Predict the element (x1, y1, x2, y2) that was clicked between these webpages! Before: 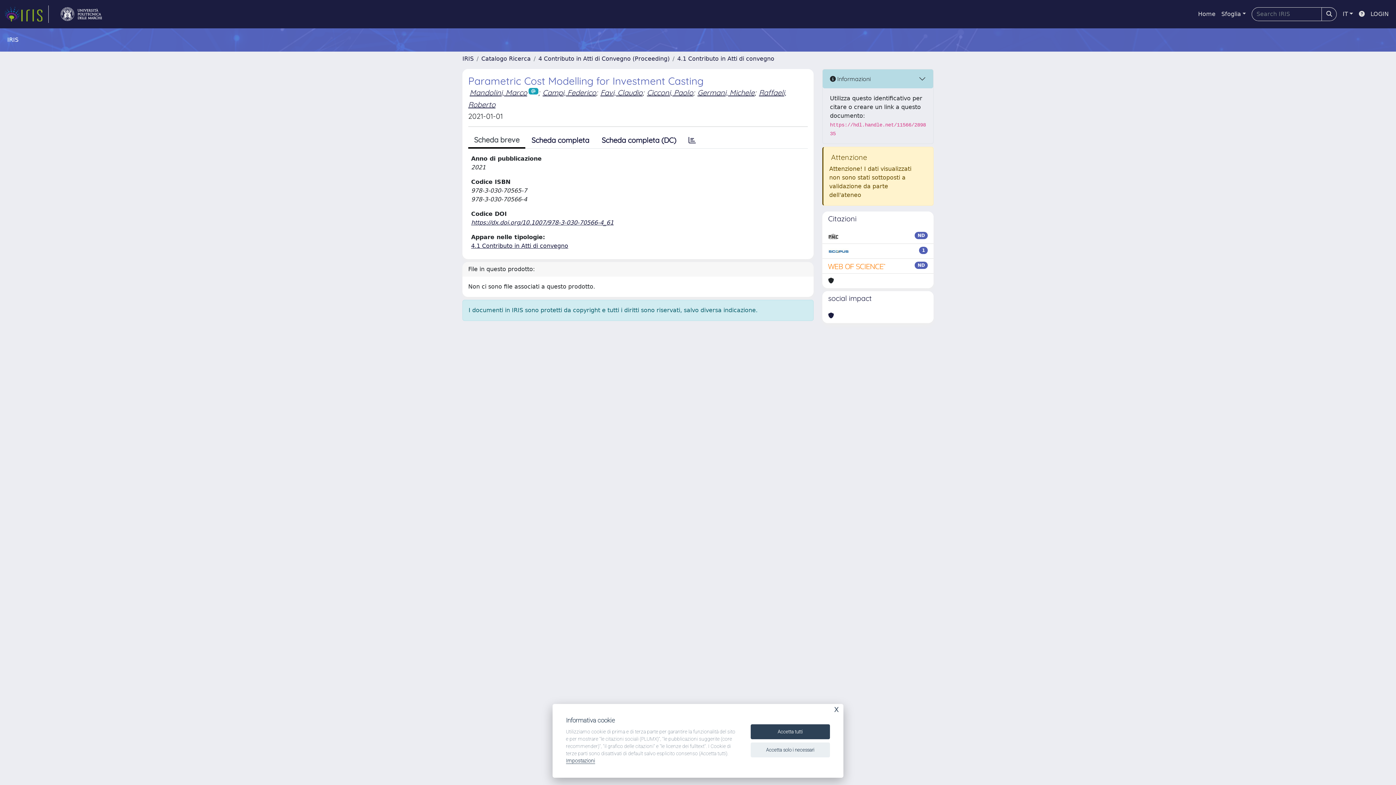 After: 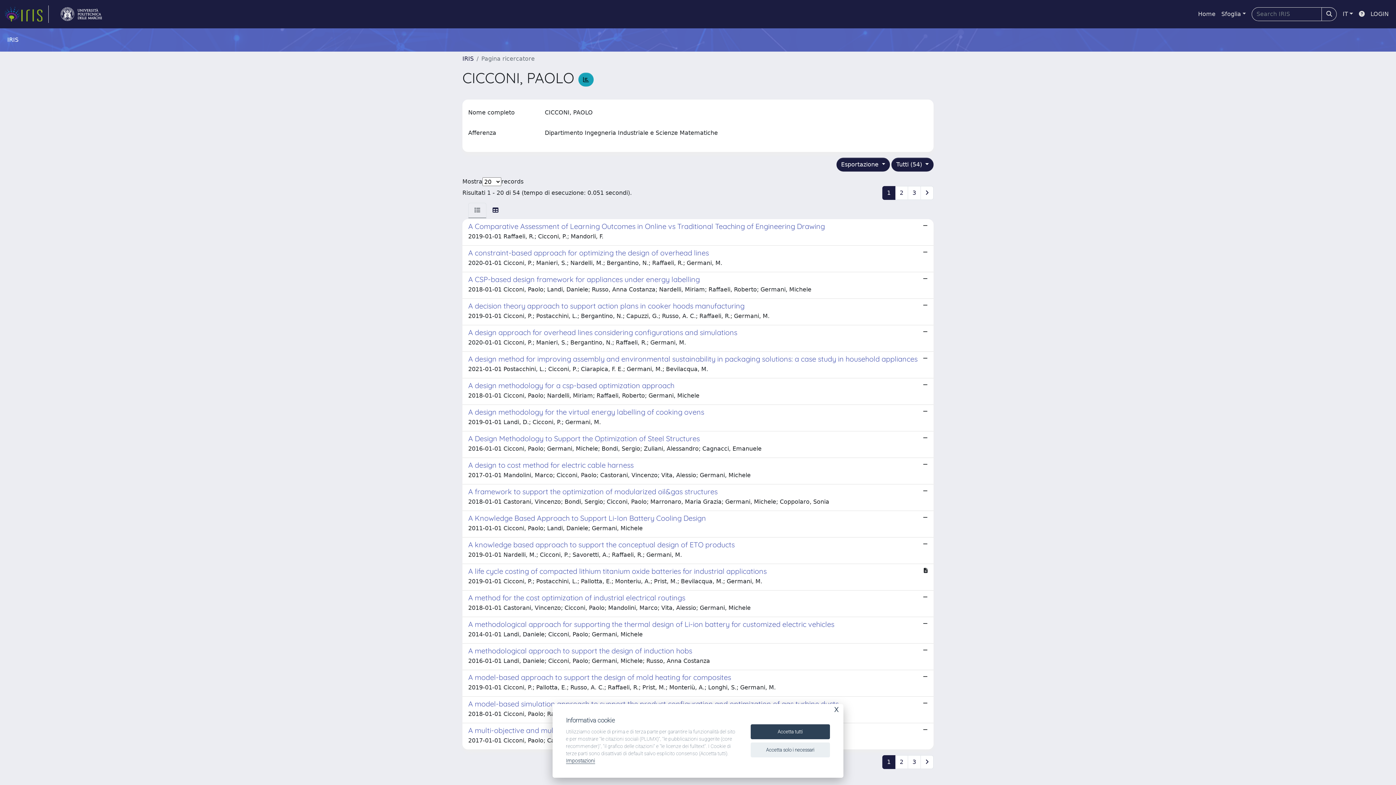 Action: bbox: (647, 88, 693, 97) label: Cicconi, Paolo